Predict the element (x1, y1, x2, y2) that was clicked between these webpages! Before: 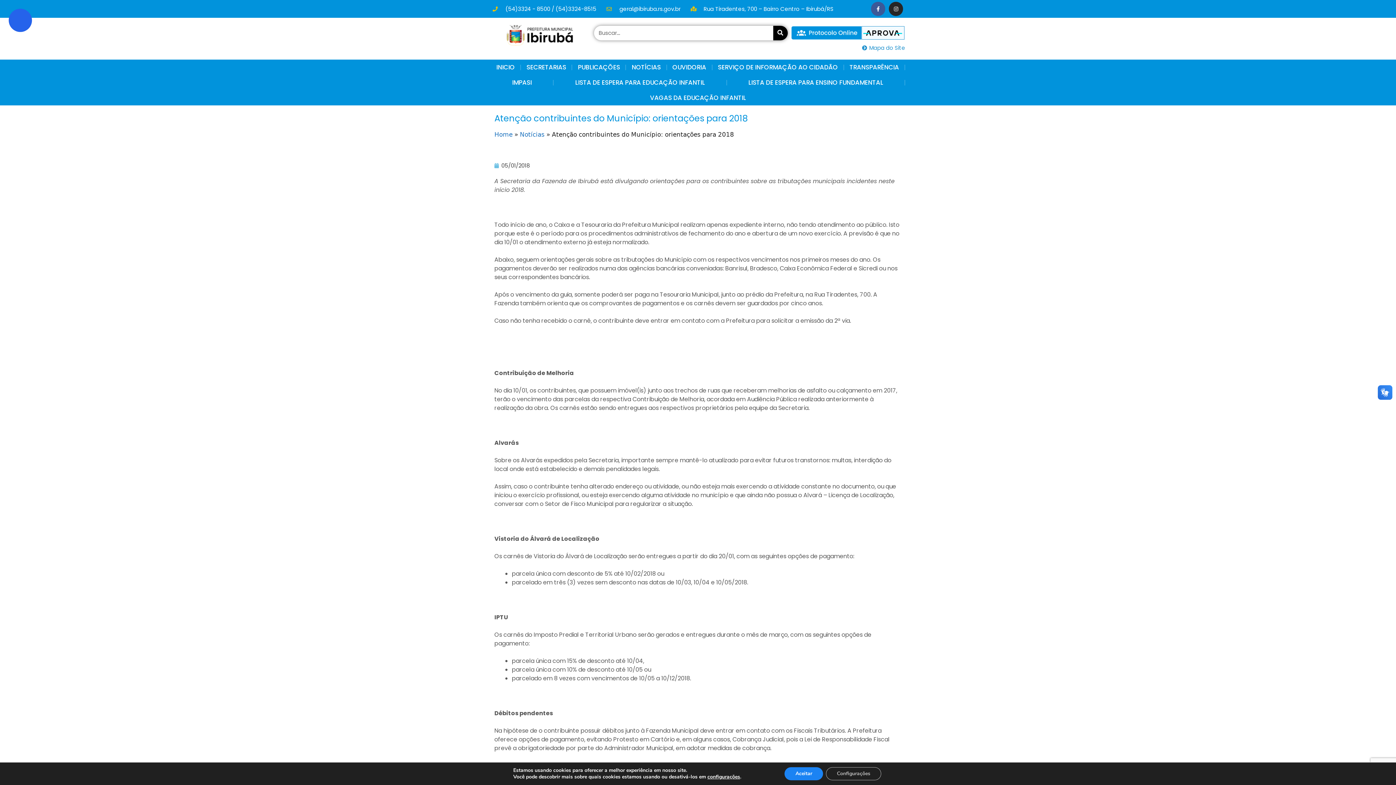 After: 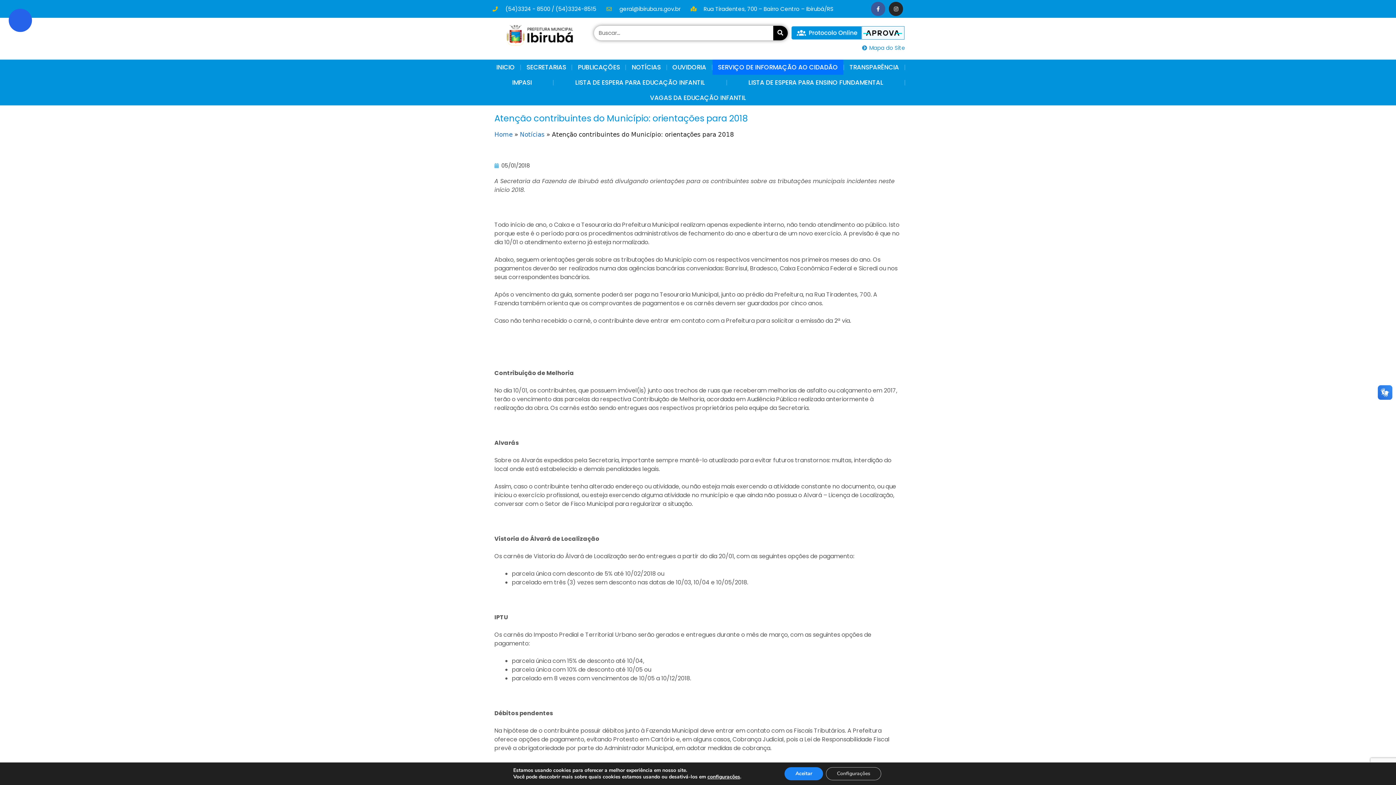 Action: label: SERVIÇO DE INFORMAÇÃO AO CIDADÃO bbox: (712, 59, 843, 74)